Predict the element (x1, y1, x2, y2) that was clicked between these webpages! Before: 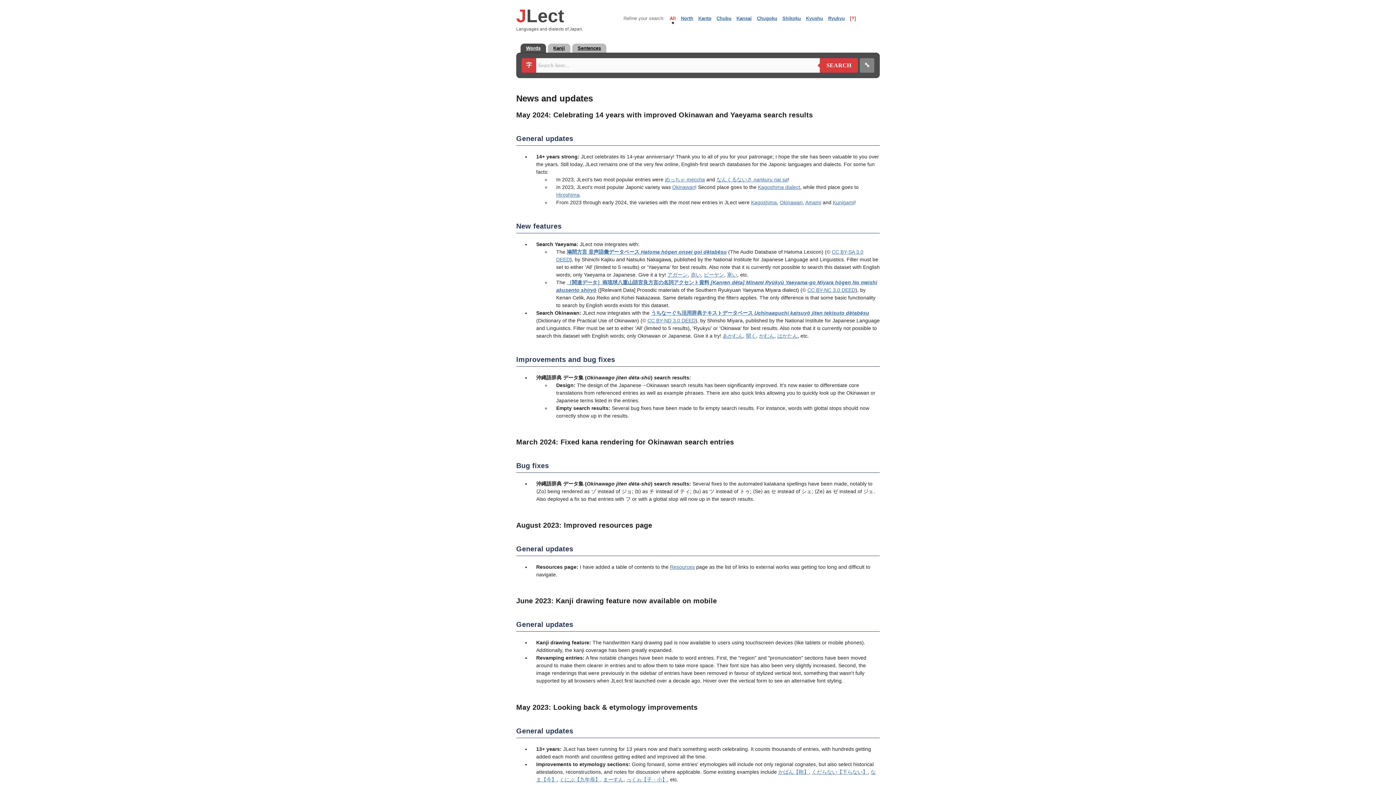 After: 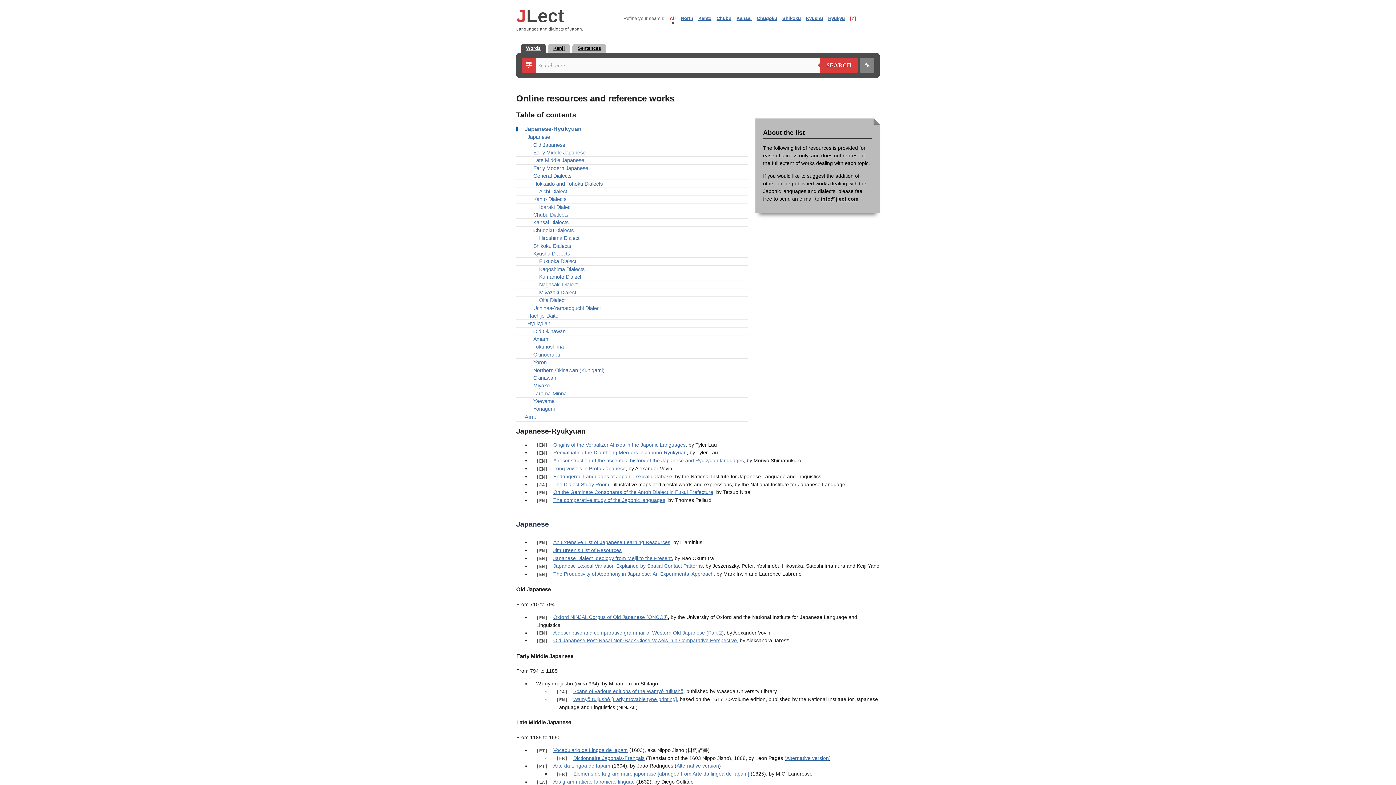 Action: label: Resources bbox: (670, 564, 694, 570)